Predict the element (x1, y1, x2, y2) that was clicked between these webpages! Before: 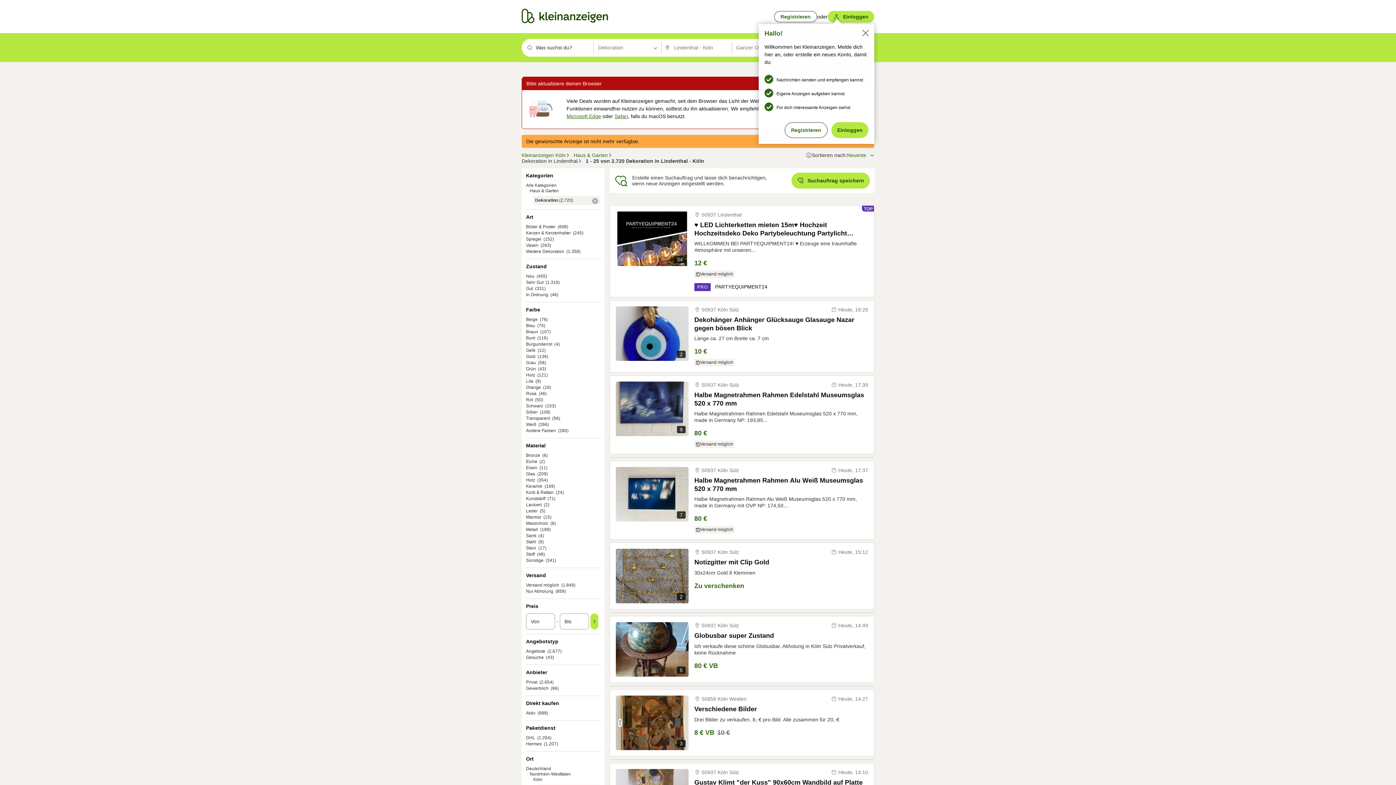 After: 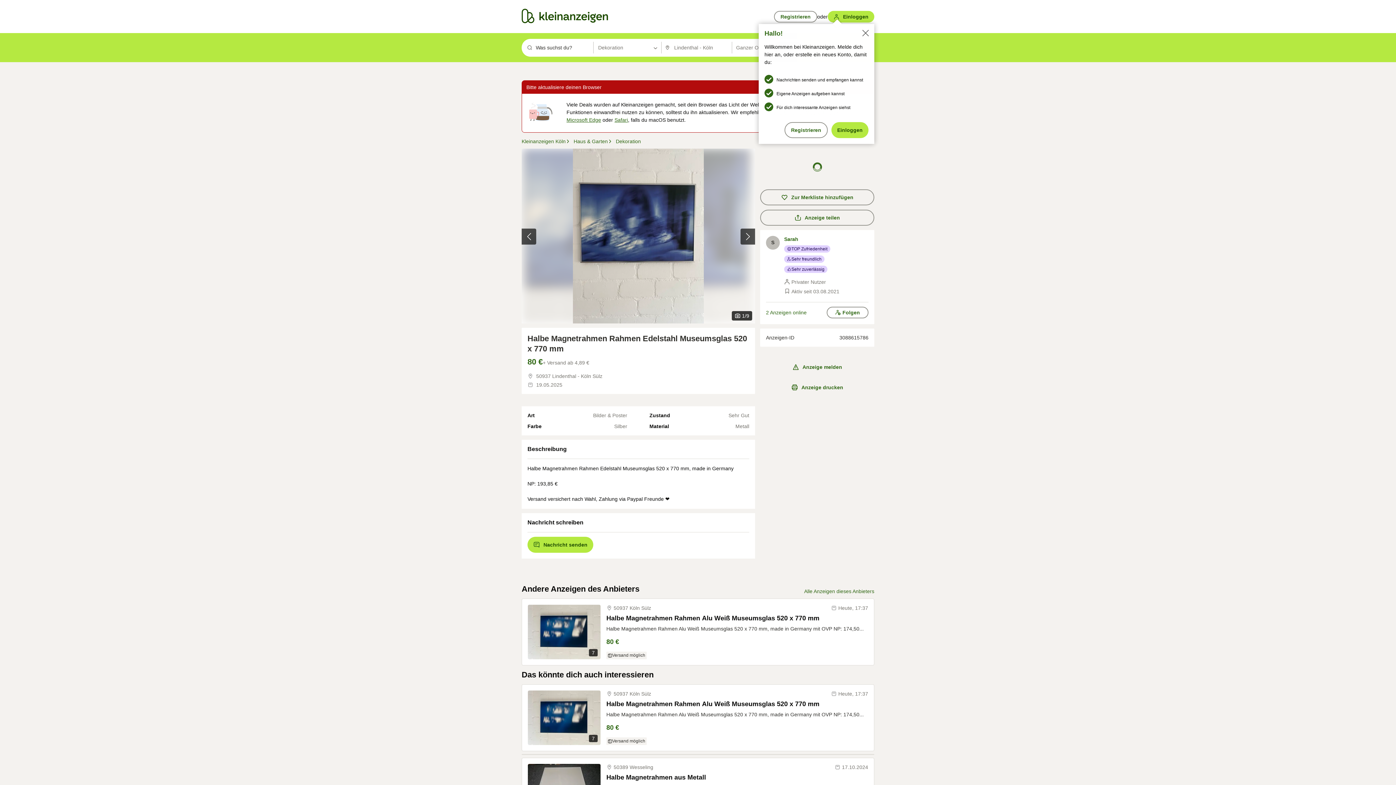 Action: label: 9 bbox: (616, 381, 688, 436)